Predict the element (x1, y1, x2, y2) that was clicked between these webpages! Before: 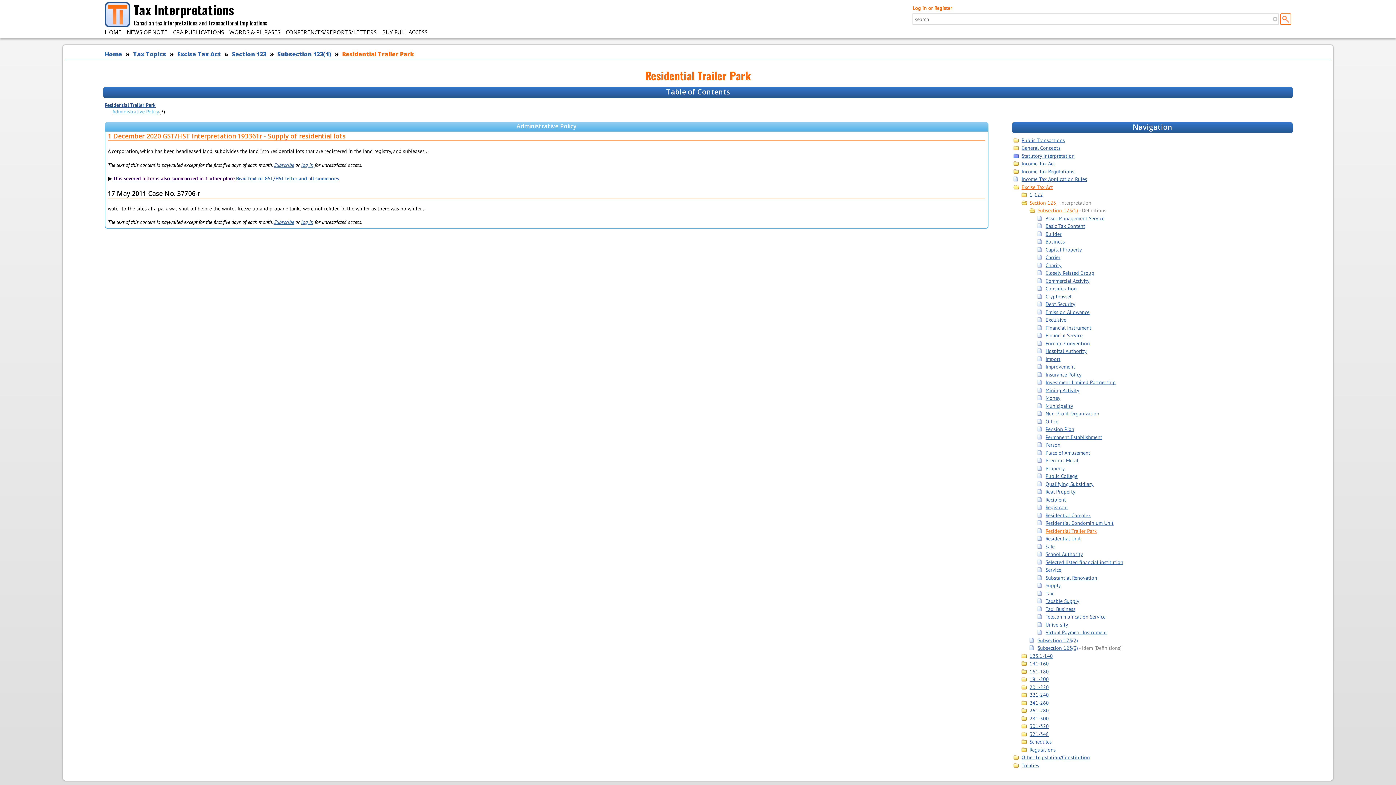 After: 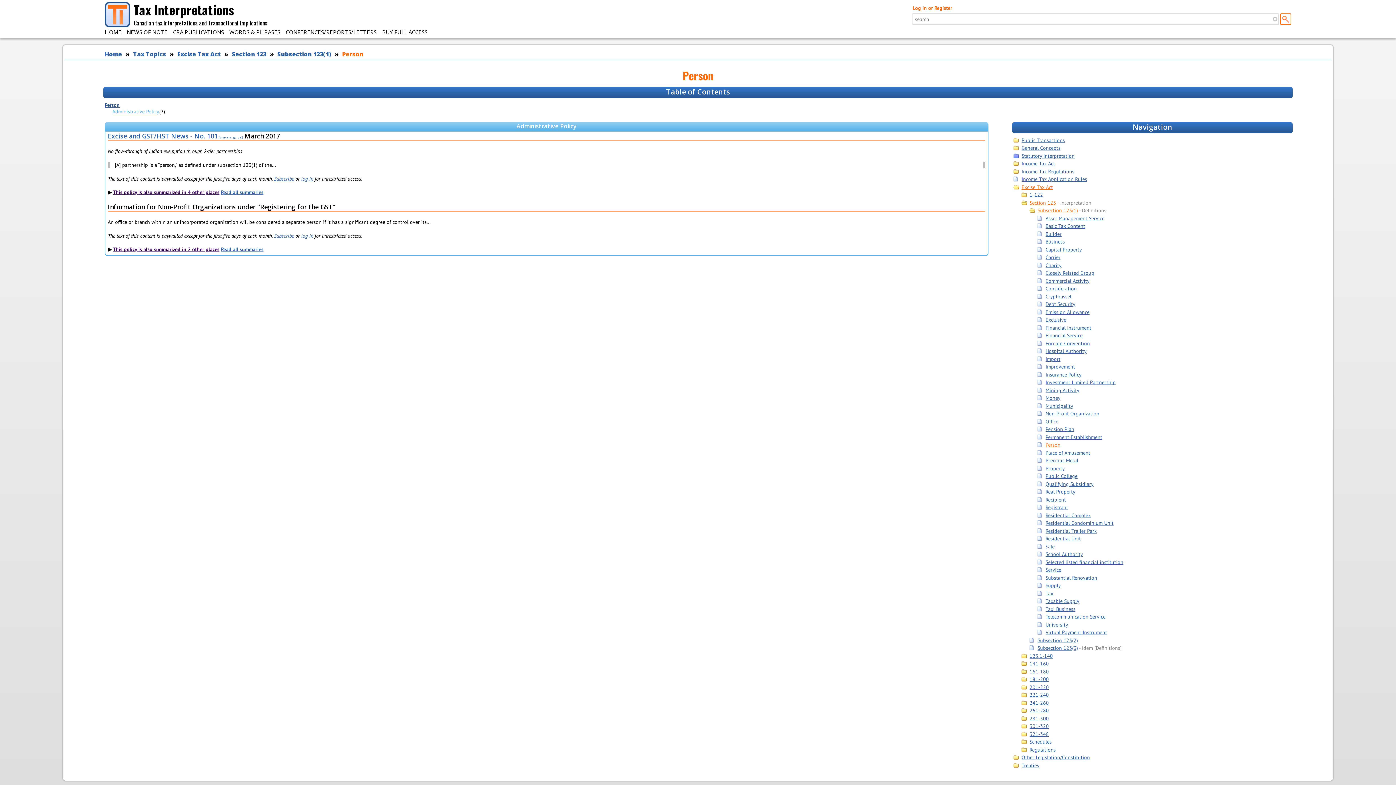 Action: label: Person bbox: (1045, 441, 1060, 448)